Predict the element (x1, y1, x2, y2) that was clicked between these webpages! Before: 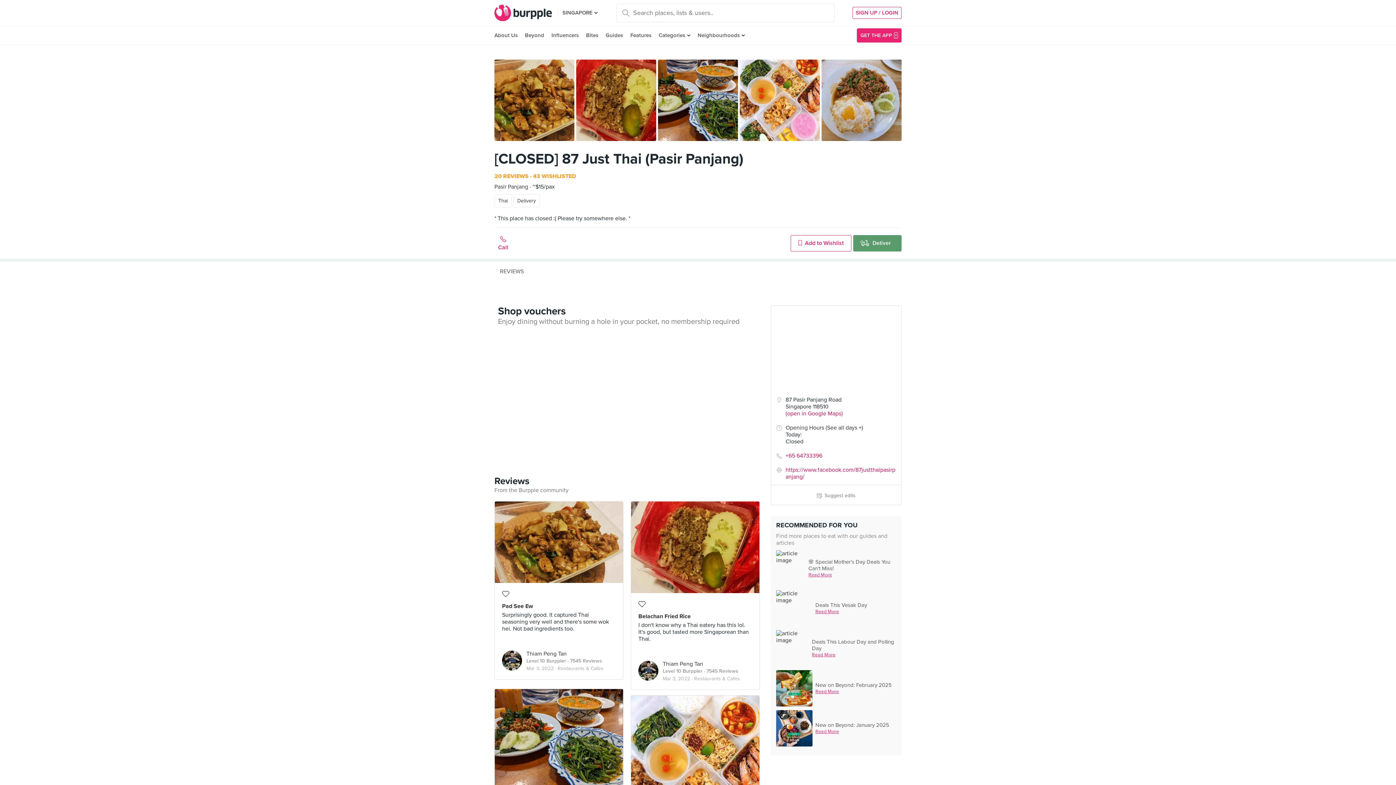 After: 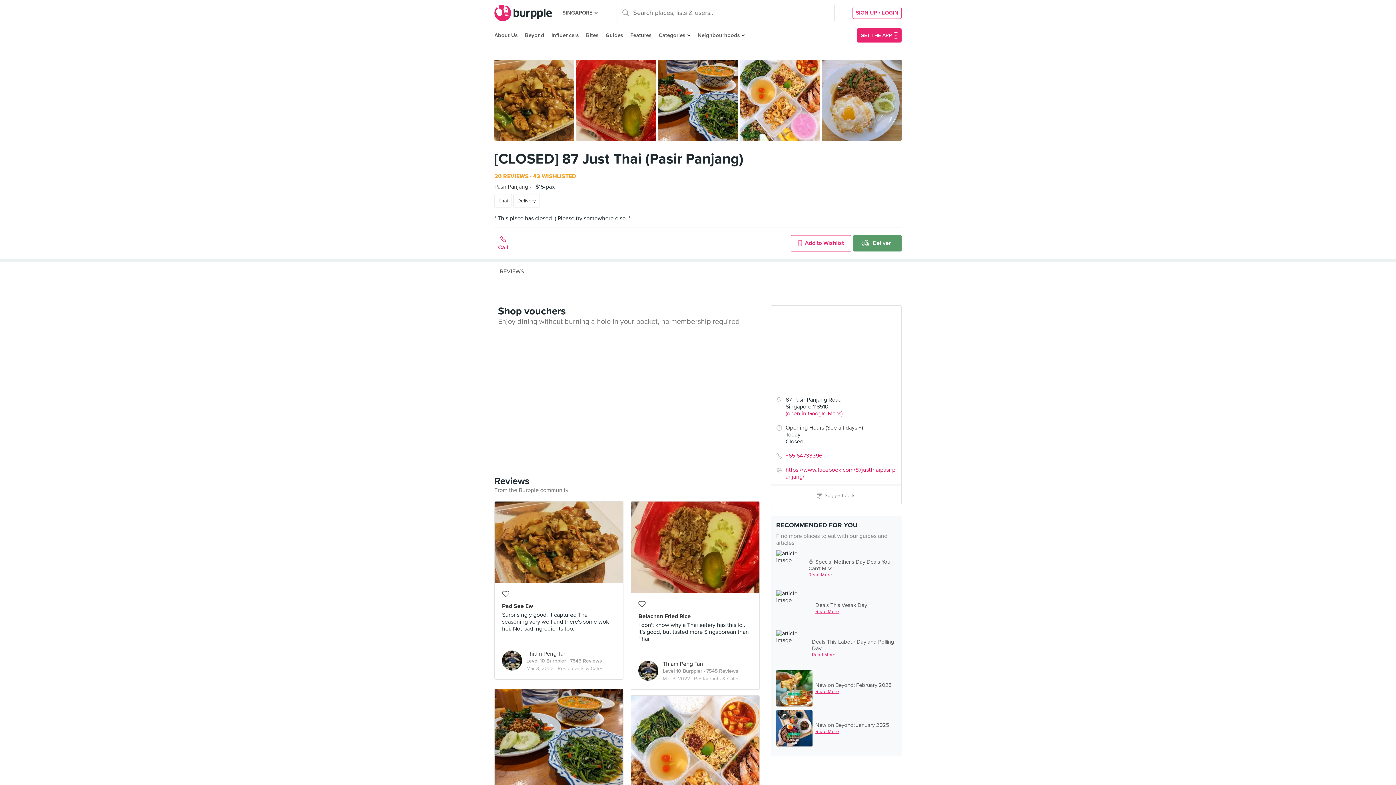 Action: bbox: (853, 235, 901, 251) label: Deliver